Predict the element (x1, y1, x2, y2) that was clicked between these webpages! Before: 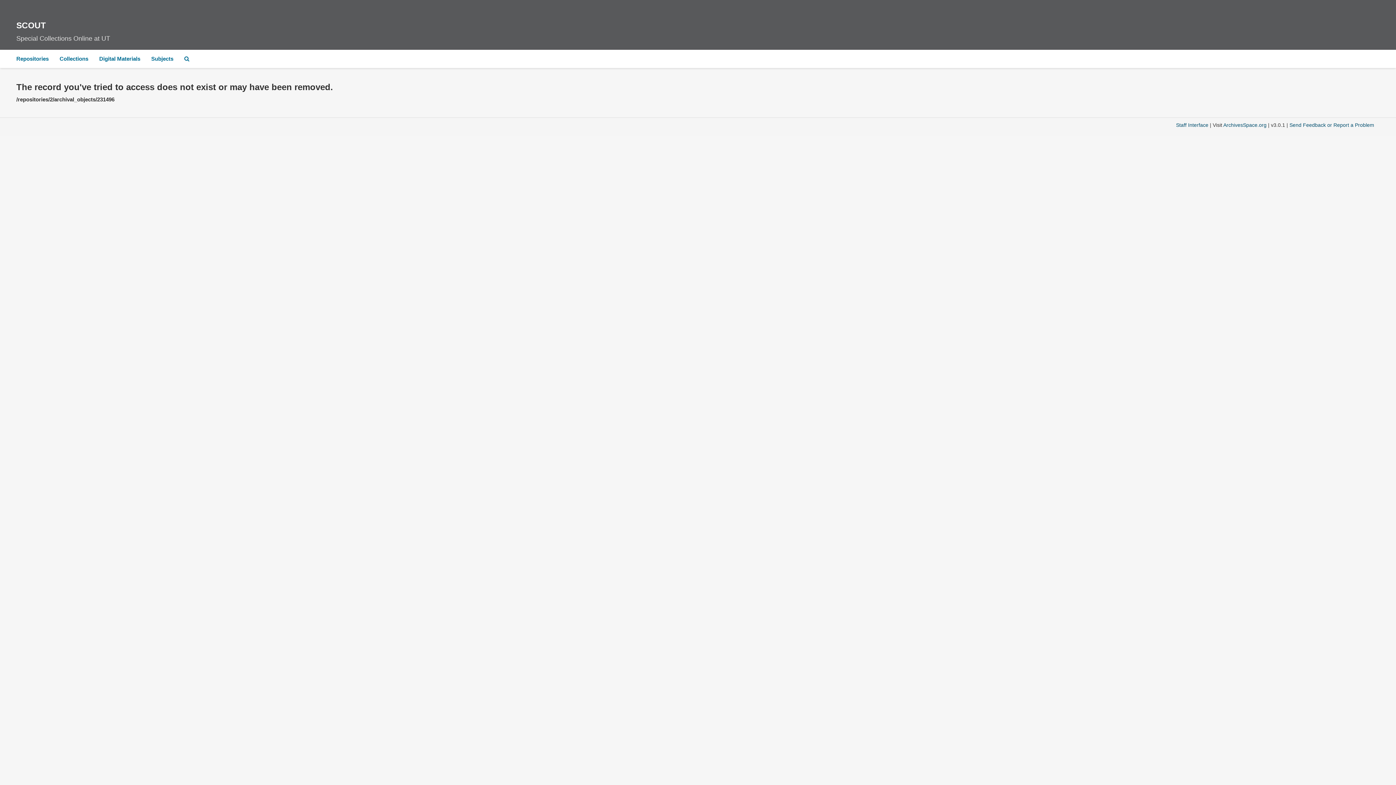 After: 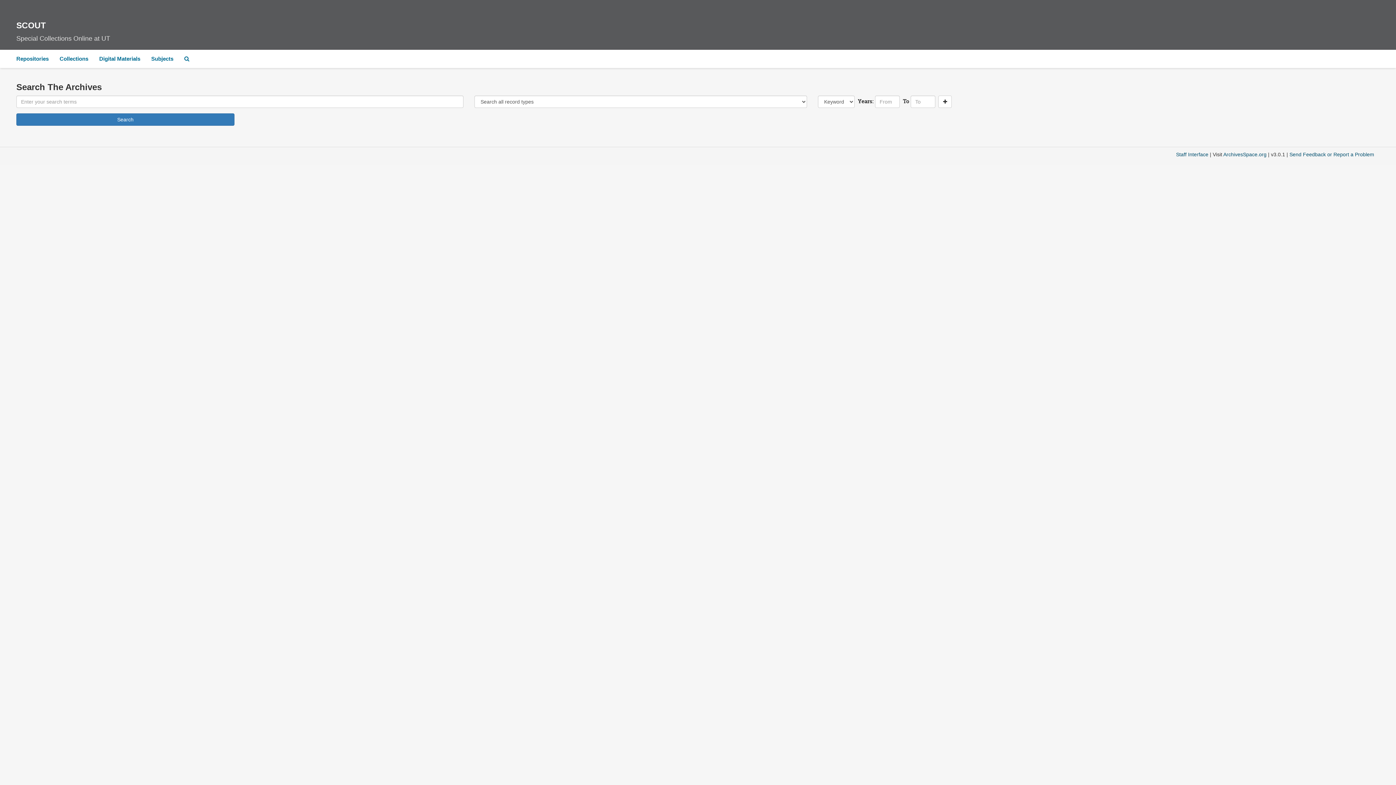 Action: label: Search The Archives bbox: (178, 49, 194, 68)